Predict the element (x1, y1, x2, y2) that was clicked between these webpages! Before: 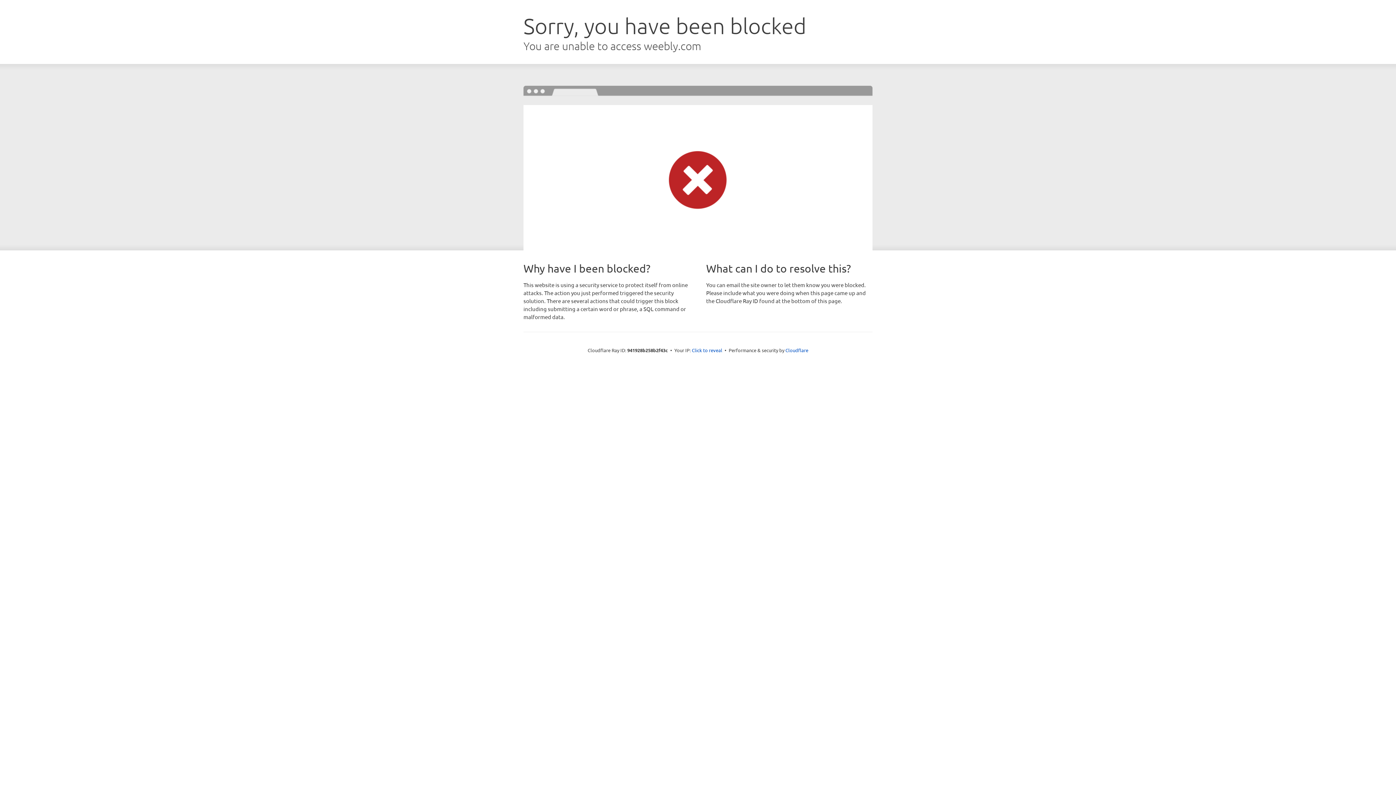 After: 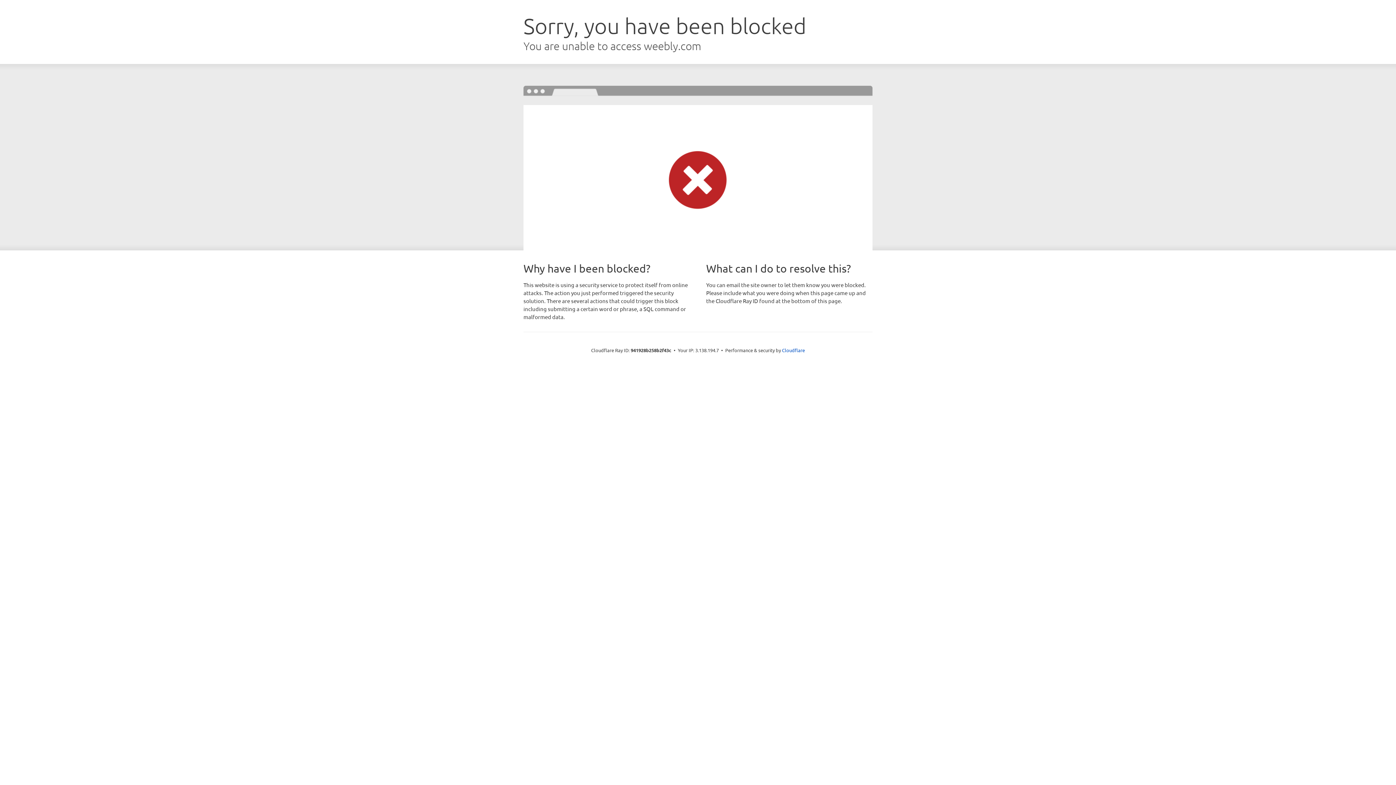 Action: bbox: (692, 346, 722, 353) label: Click to reveal